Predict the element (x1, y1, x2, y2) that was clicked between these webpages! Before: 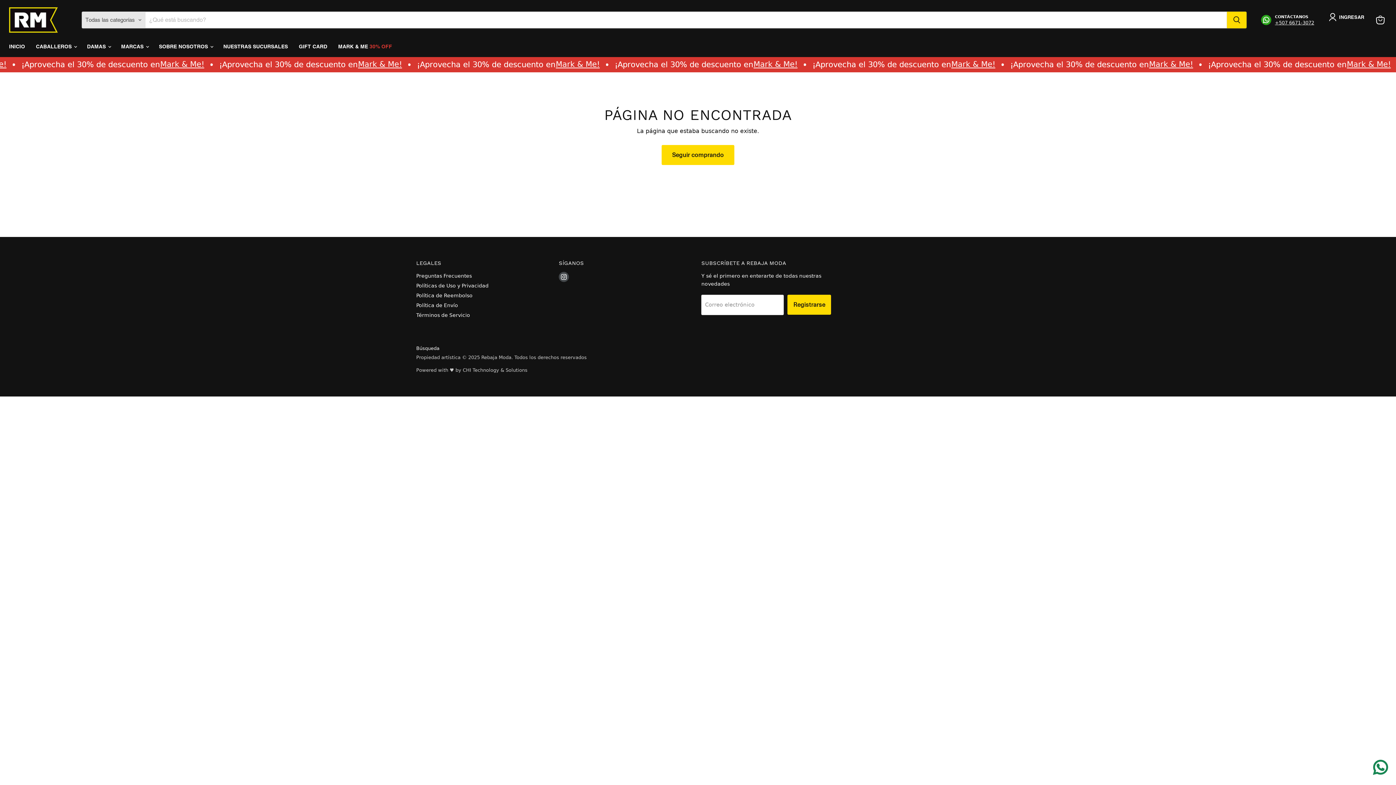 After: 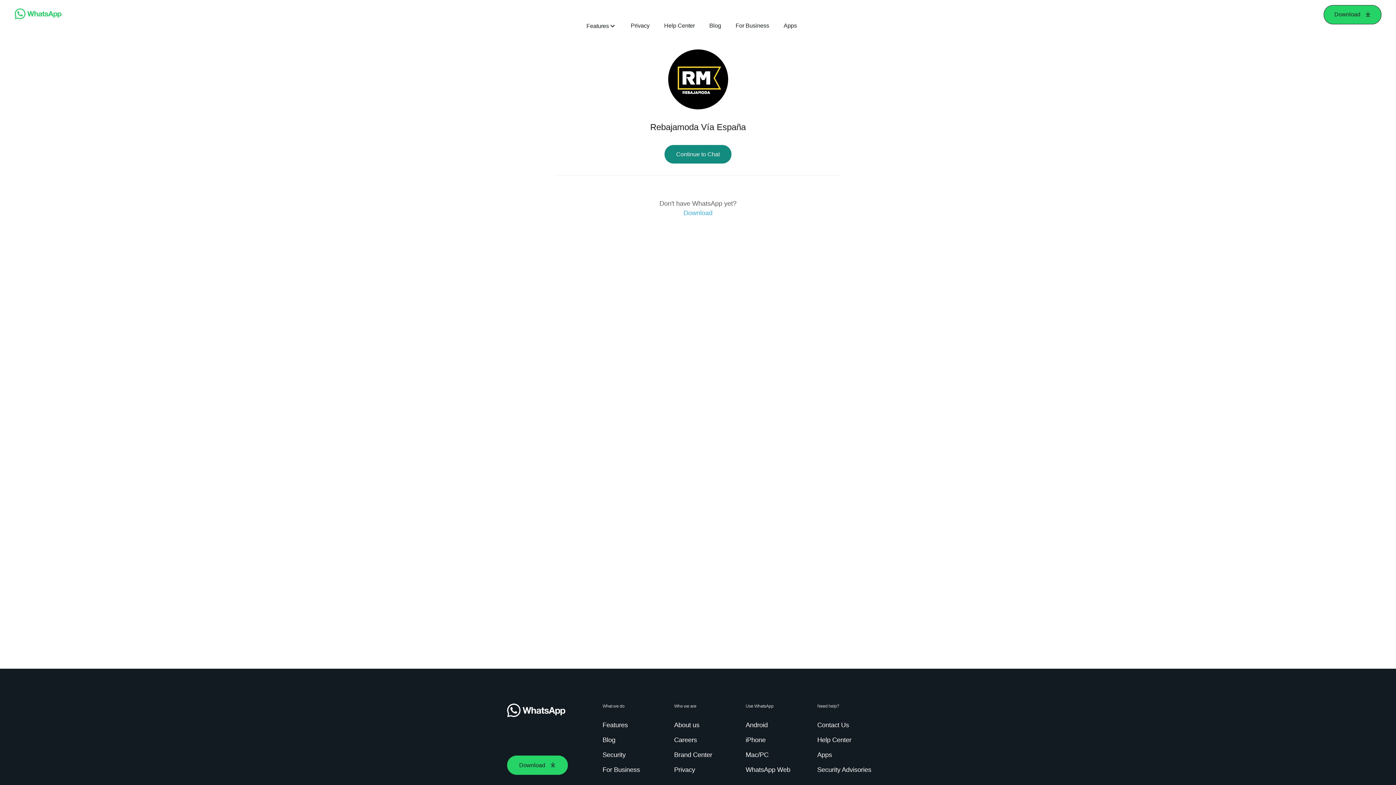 Action: label: +507 6671-3072 bbox: (1275, 19, 1314, 25)